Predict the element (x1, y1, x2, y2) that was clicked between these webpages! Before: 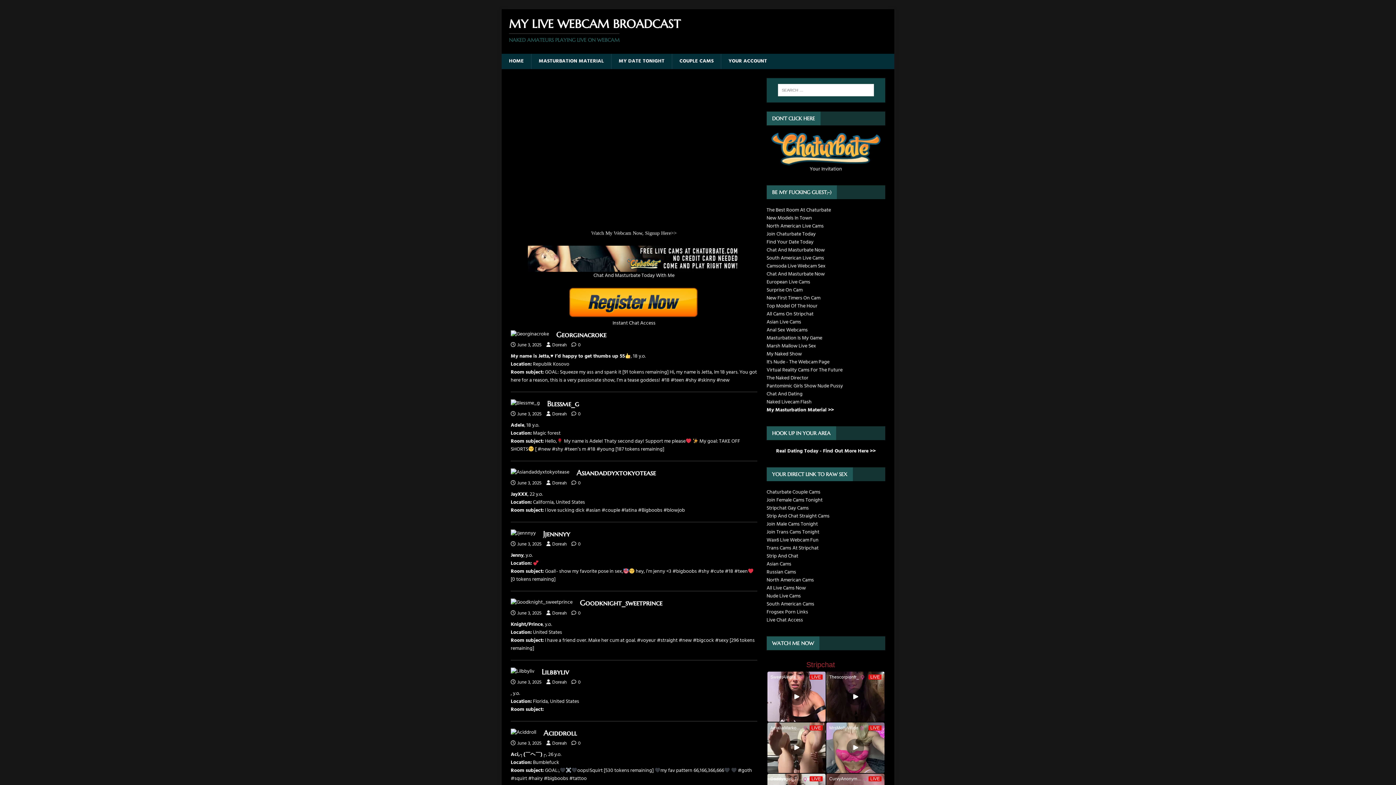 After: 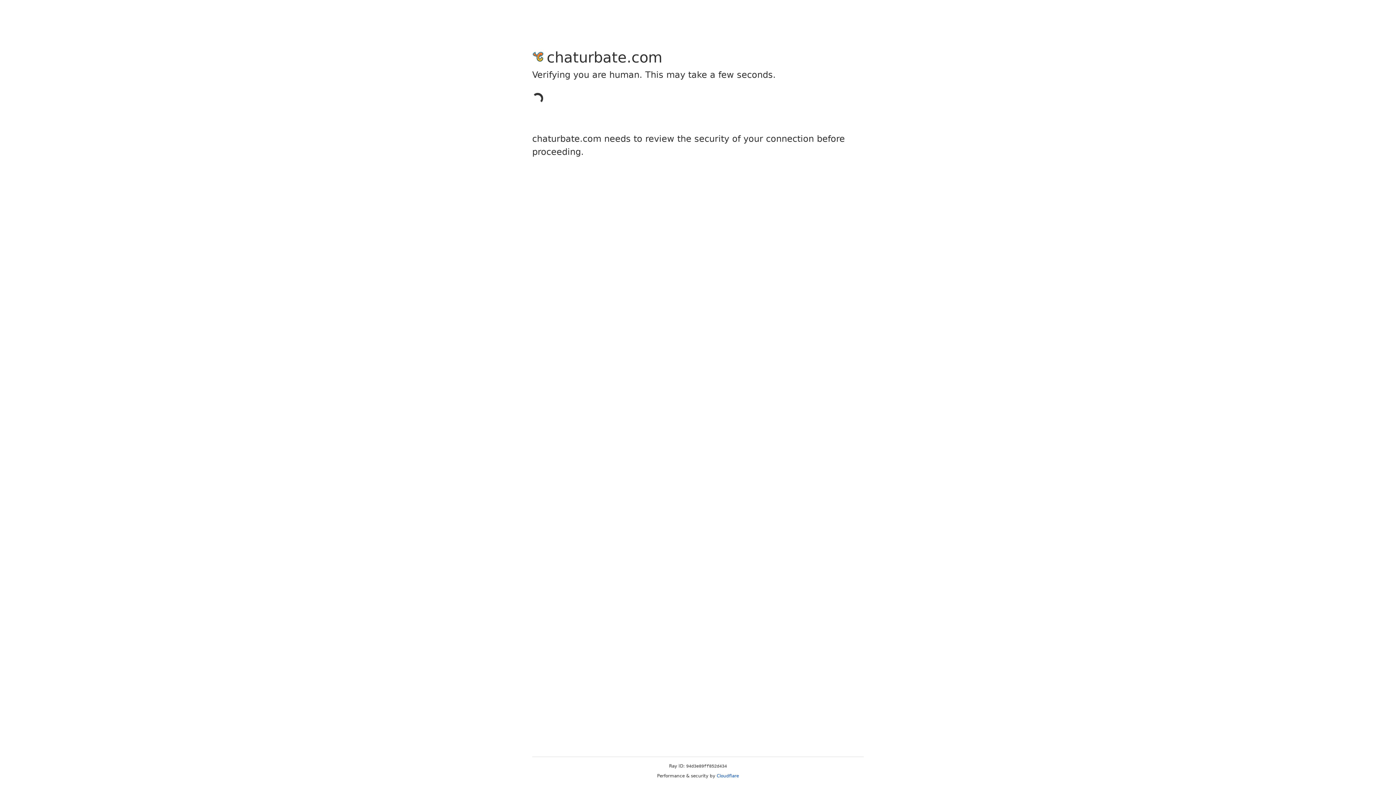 Action: label: South American Cams bbox: (766, 600, 814, 608)